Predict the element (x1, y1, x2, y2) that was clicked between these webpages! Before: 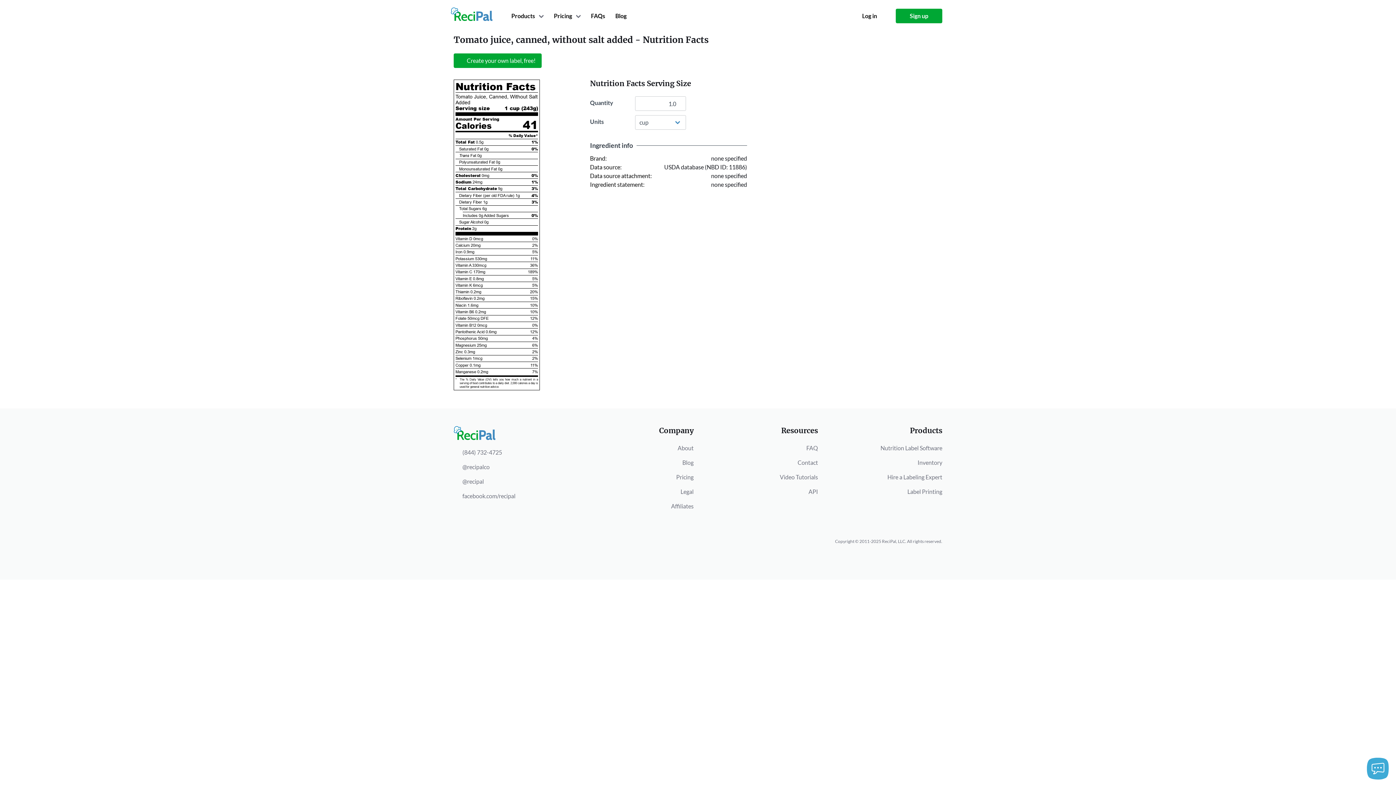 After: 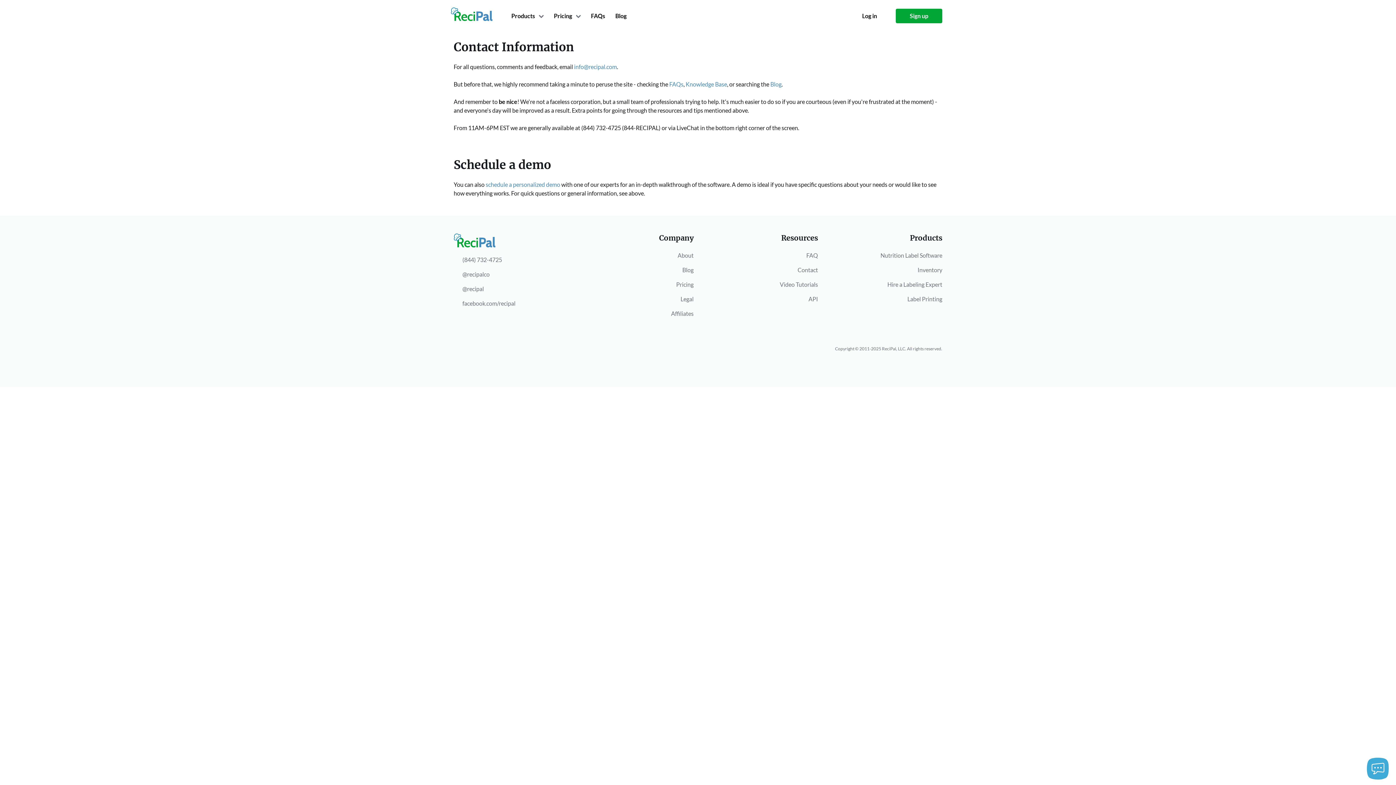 Action: label: Contact bbox: (797, 459, 818, 466)